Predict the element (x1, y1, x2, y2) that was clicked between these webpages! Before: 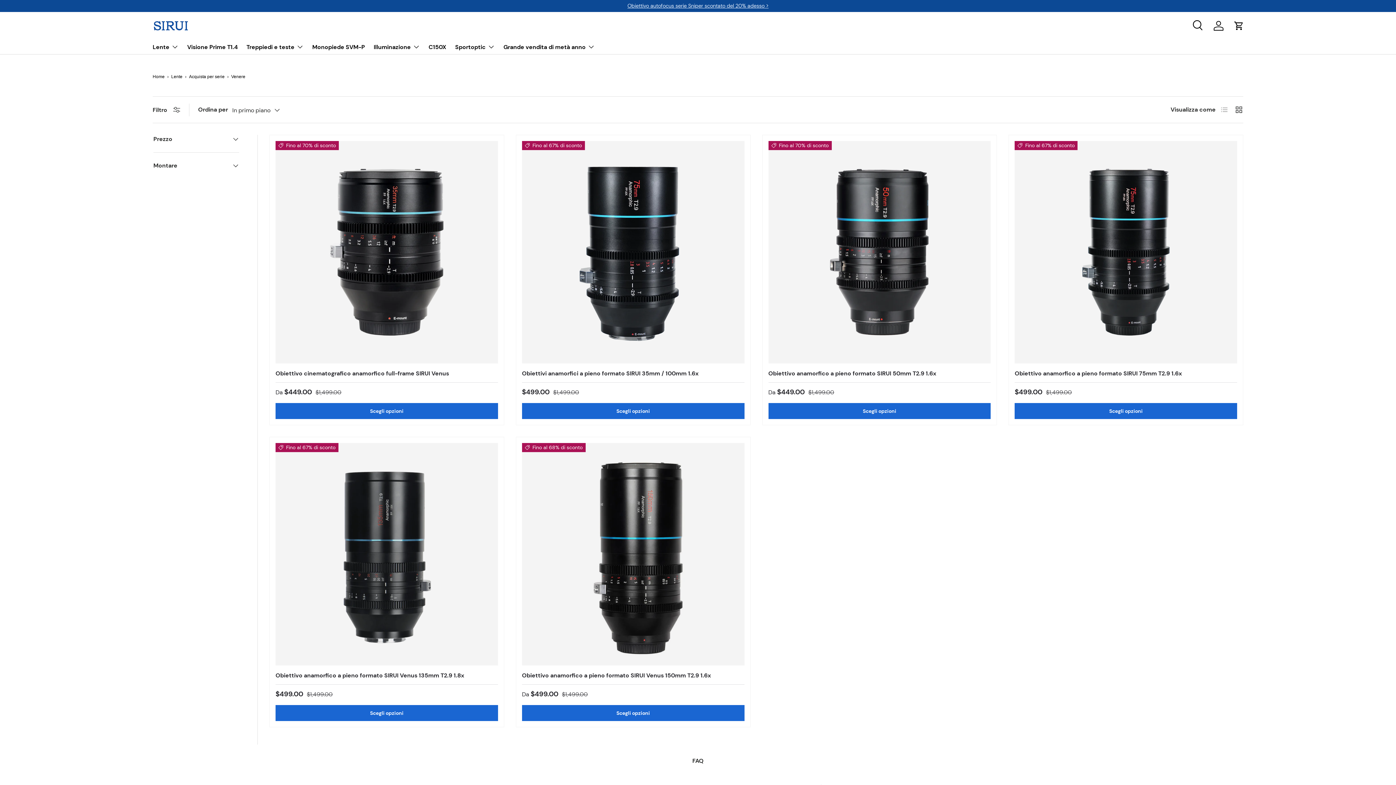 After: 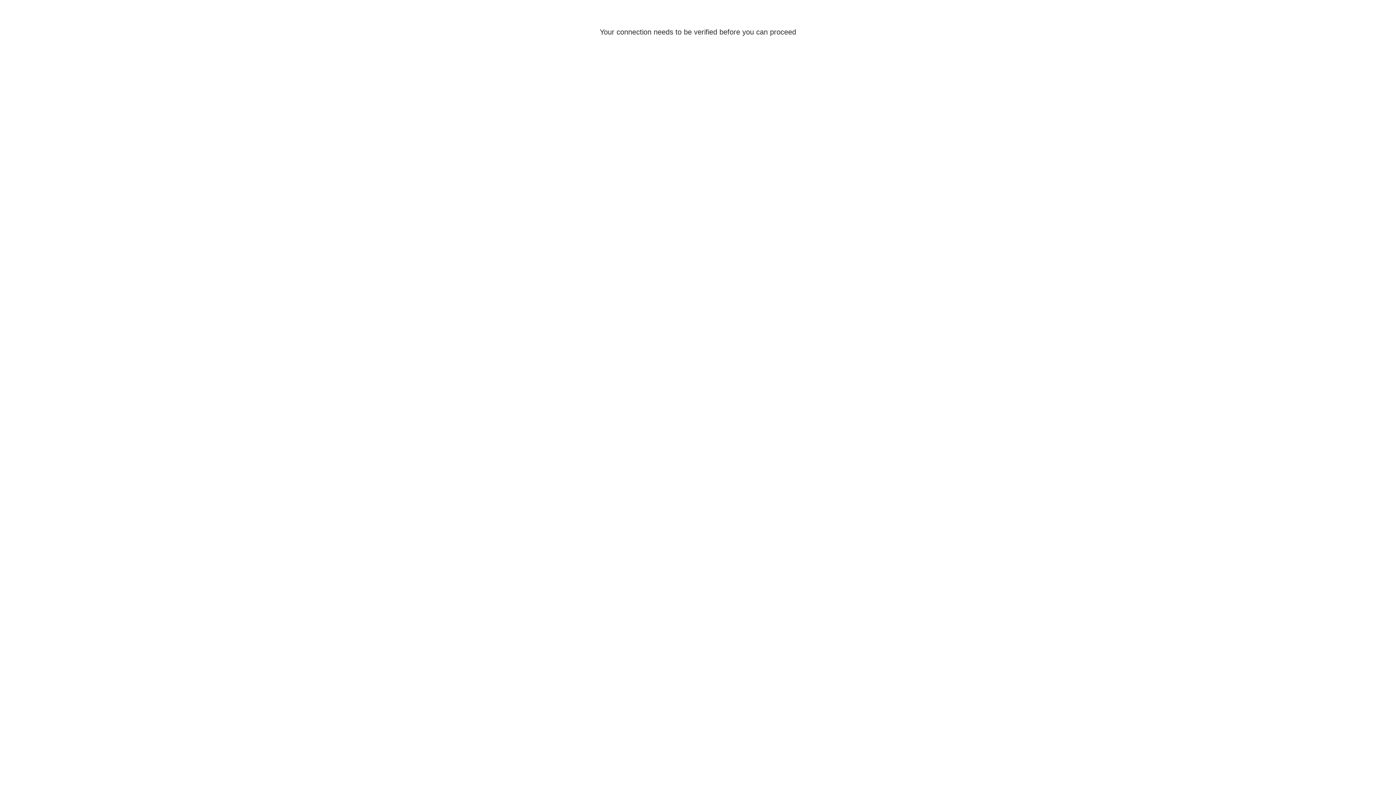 Action: label: Obiettivo anamorfico a pieno formato SIRUI 50mm T2.9 1.6x bbox: (768, 369, 936, 377)